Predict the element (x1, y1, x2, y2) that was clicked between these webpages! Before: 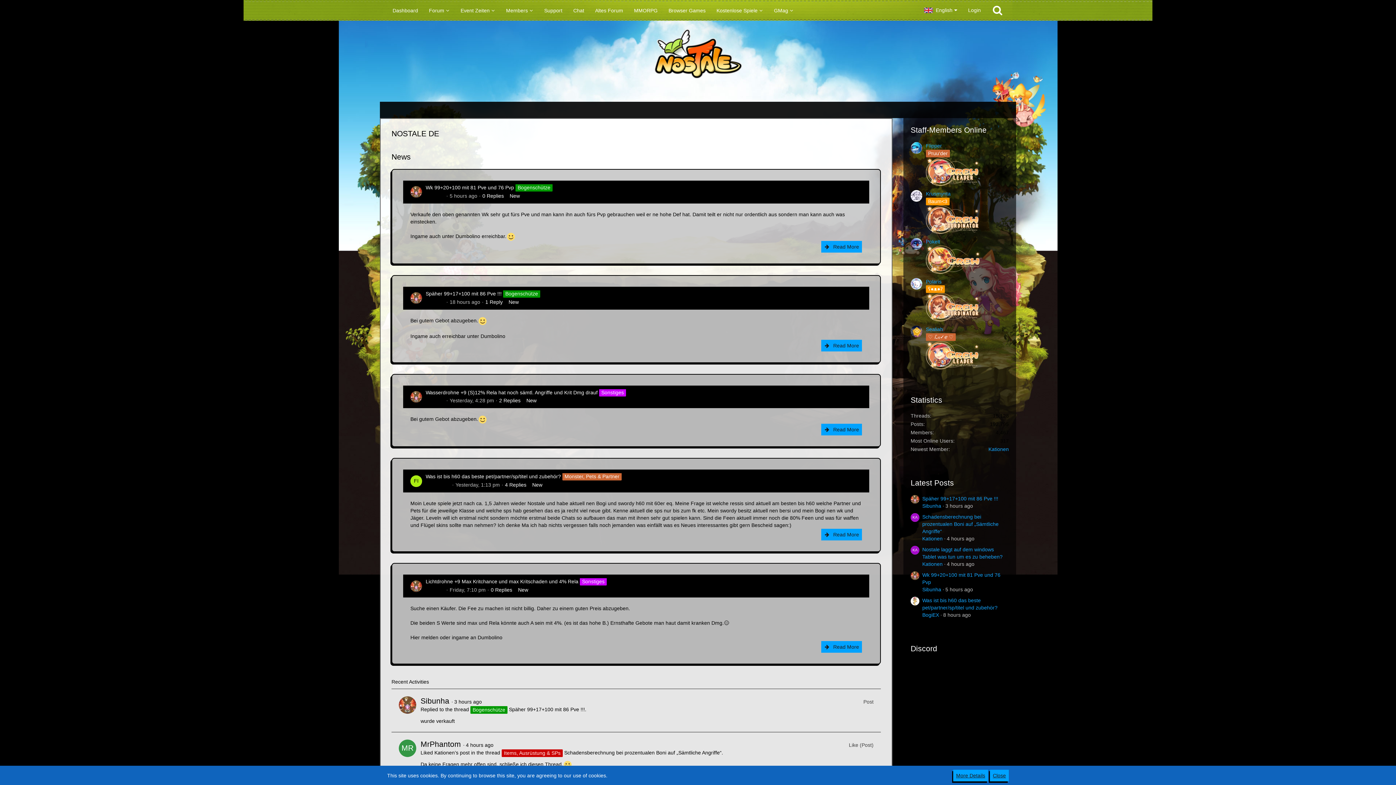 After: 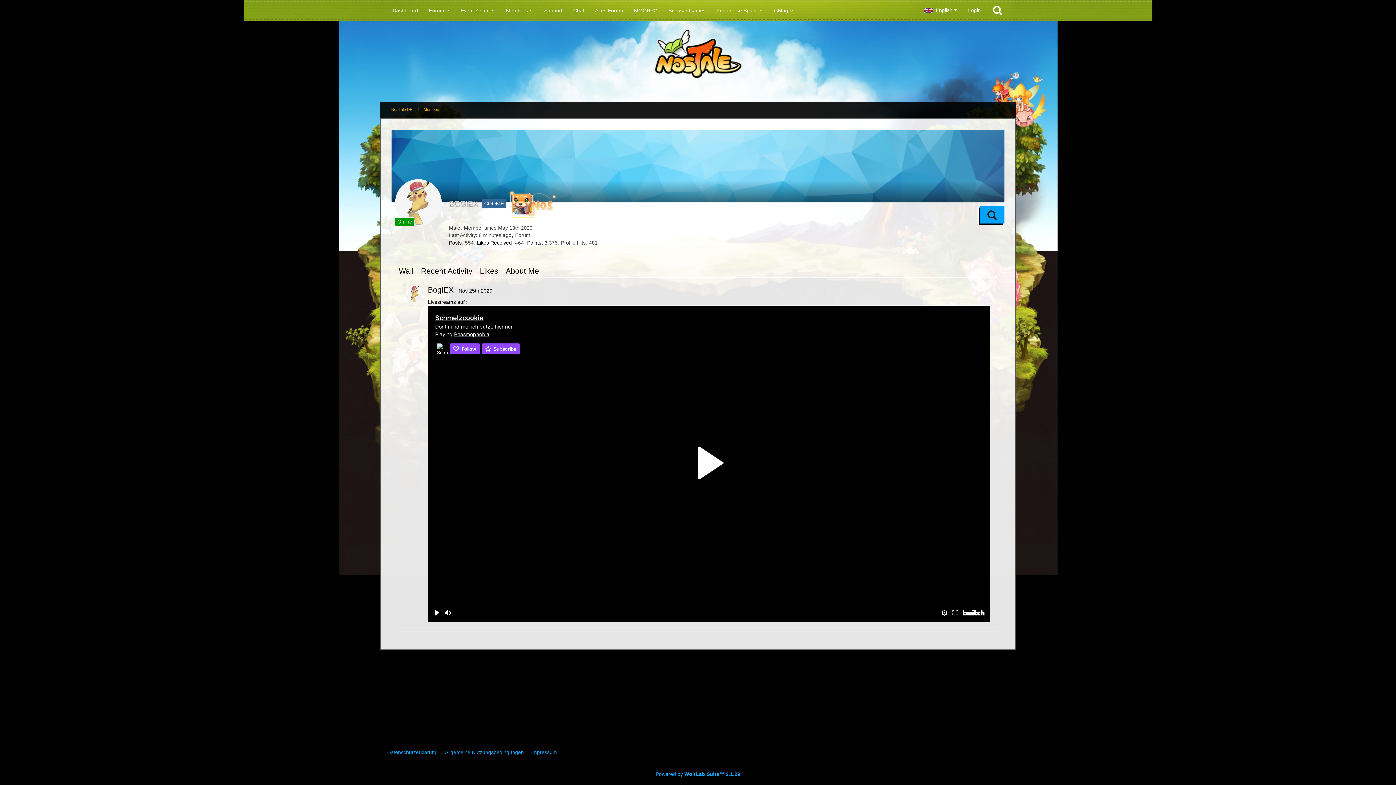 Action: bbox: (922, 612, 939, 618) label: BogiEX